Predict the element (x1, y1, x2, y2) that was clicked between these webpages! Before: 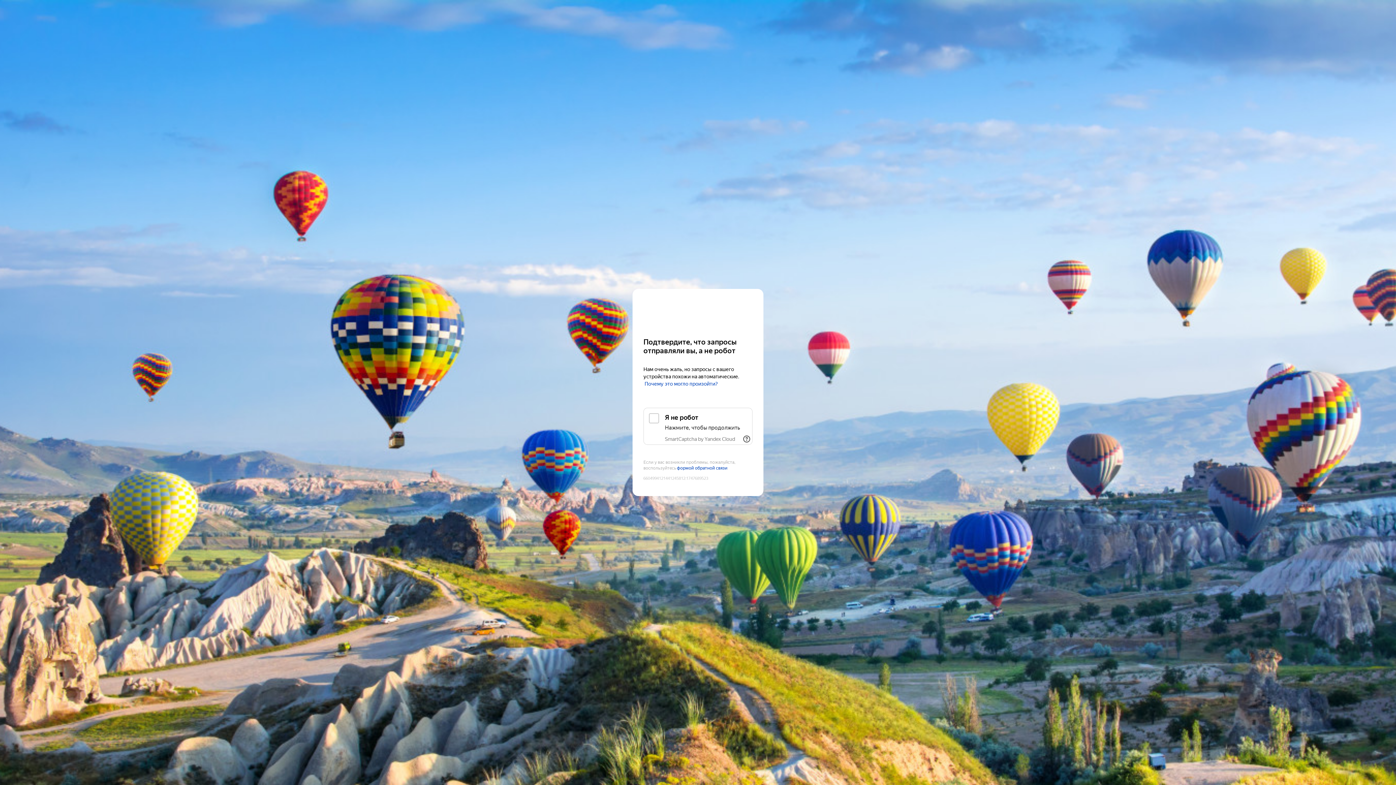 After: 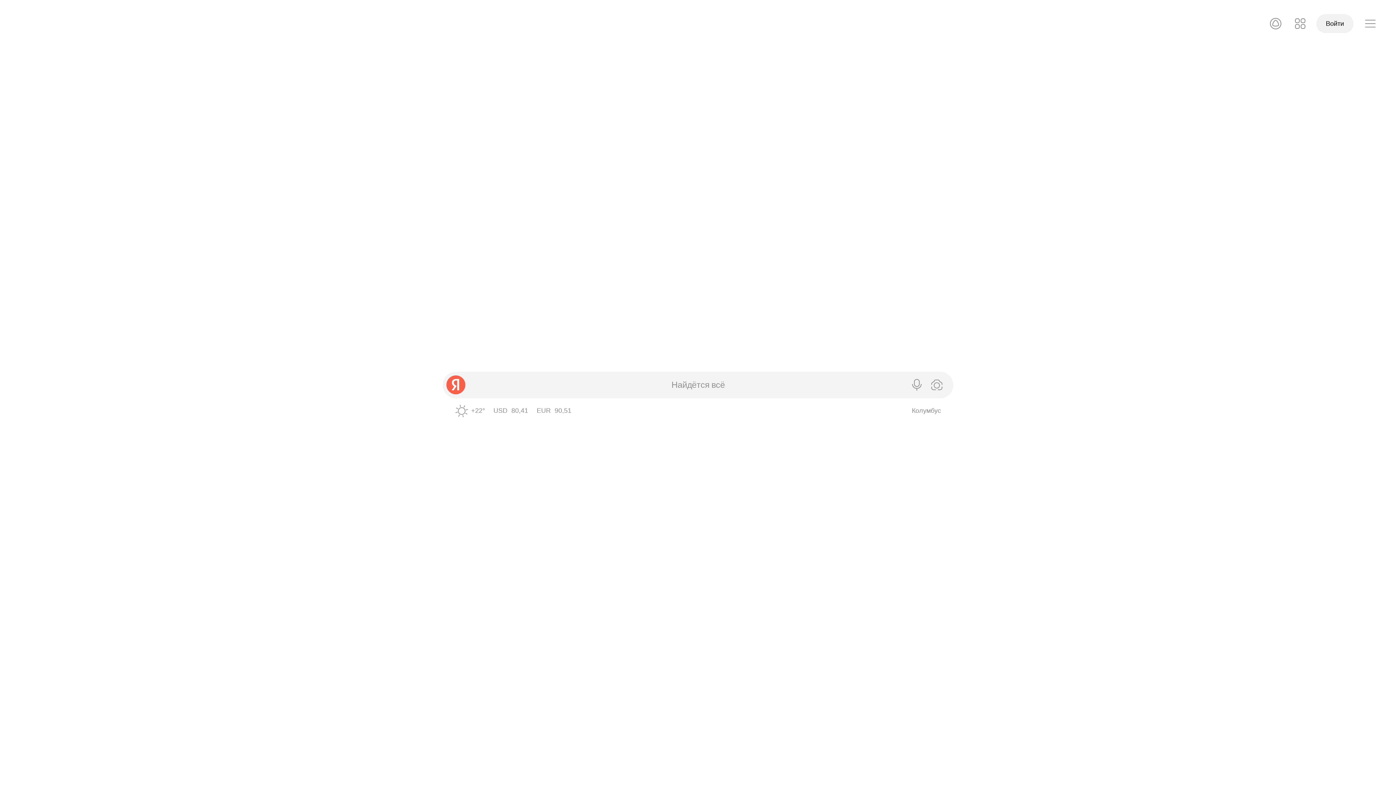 Action: label: Yandex bbox: (643, 303, 752, 316)